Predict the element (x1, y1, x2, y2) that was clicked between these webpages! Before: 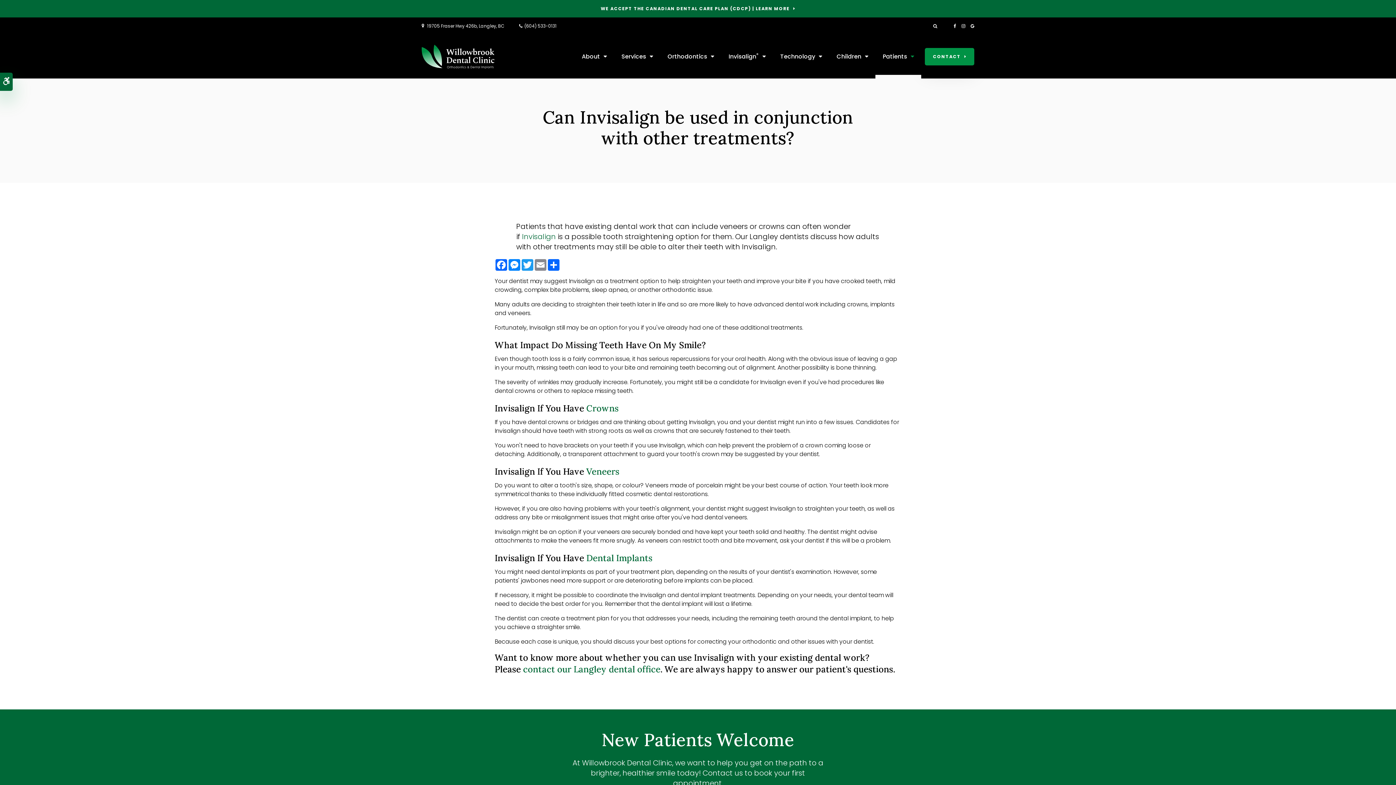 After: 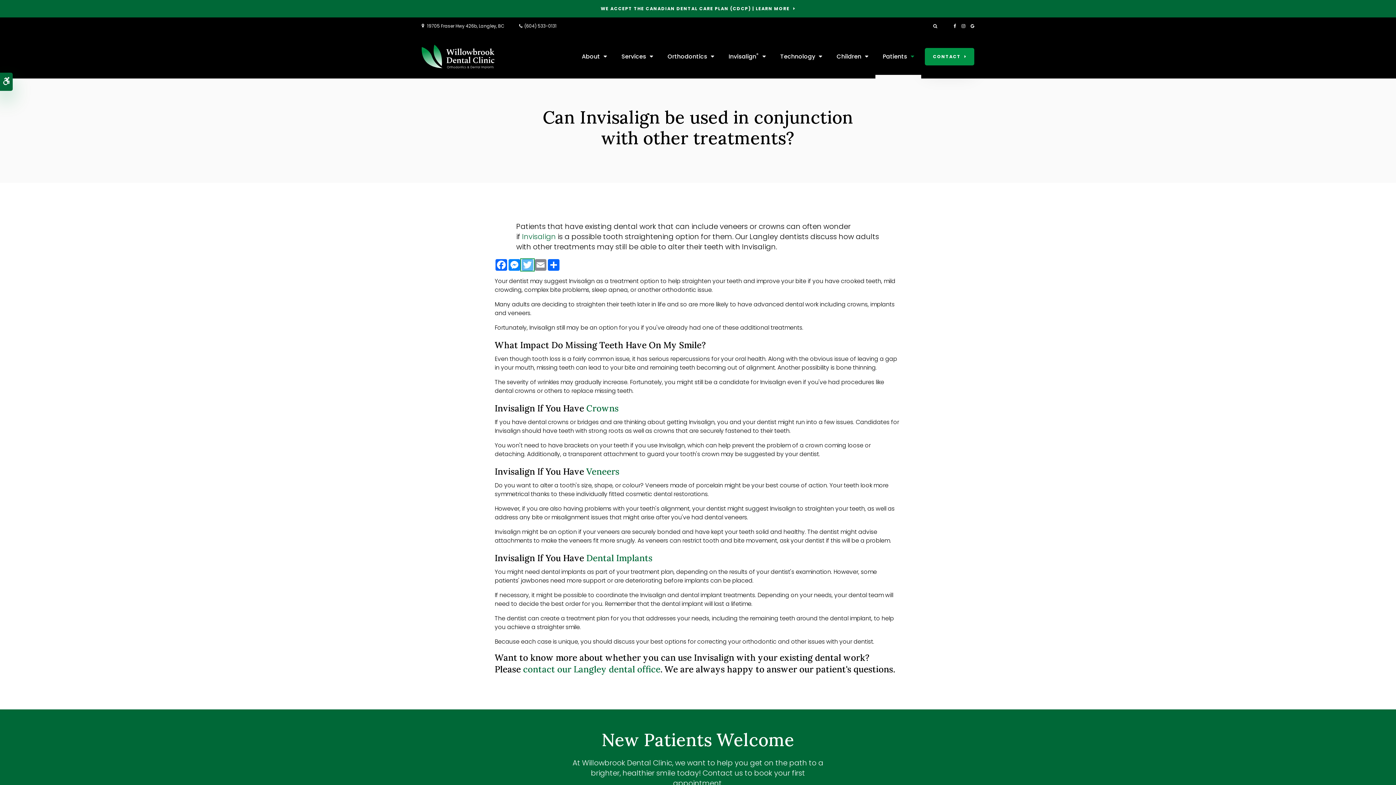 Action: label: Twitter bbox: (520, 259, 534, 270)